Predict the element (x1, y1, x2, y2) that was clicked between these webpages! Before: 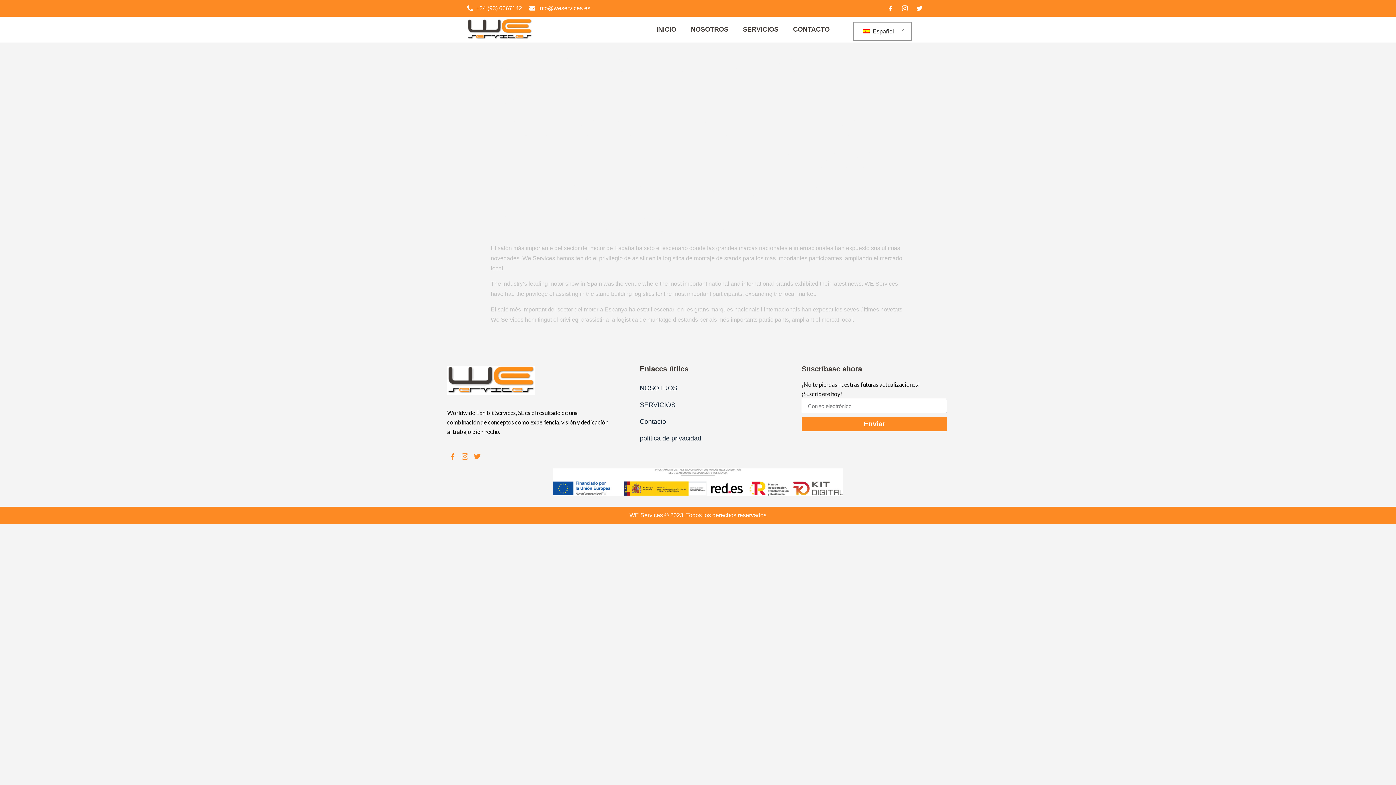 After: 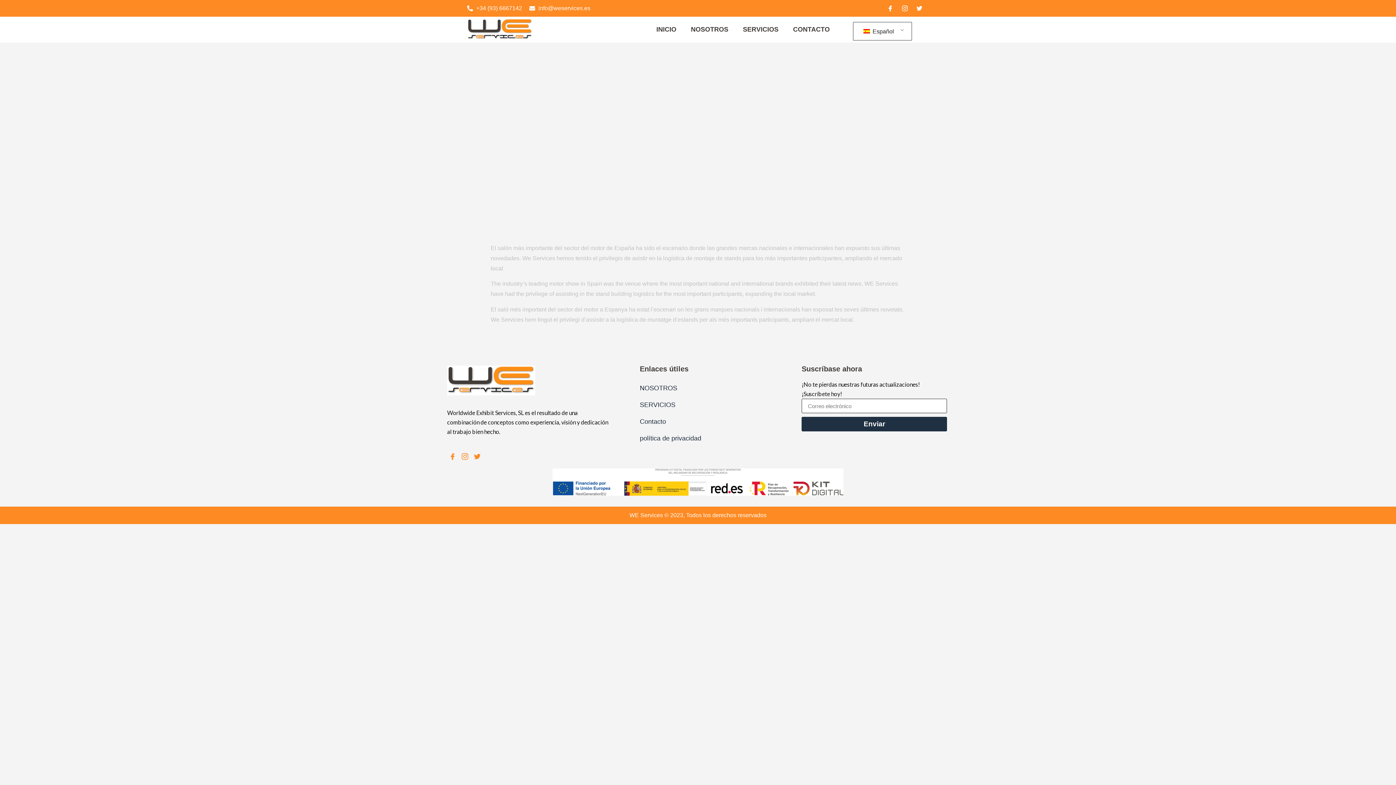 Action: label: Enviar bbox: (801, 417, 947, 431)